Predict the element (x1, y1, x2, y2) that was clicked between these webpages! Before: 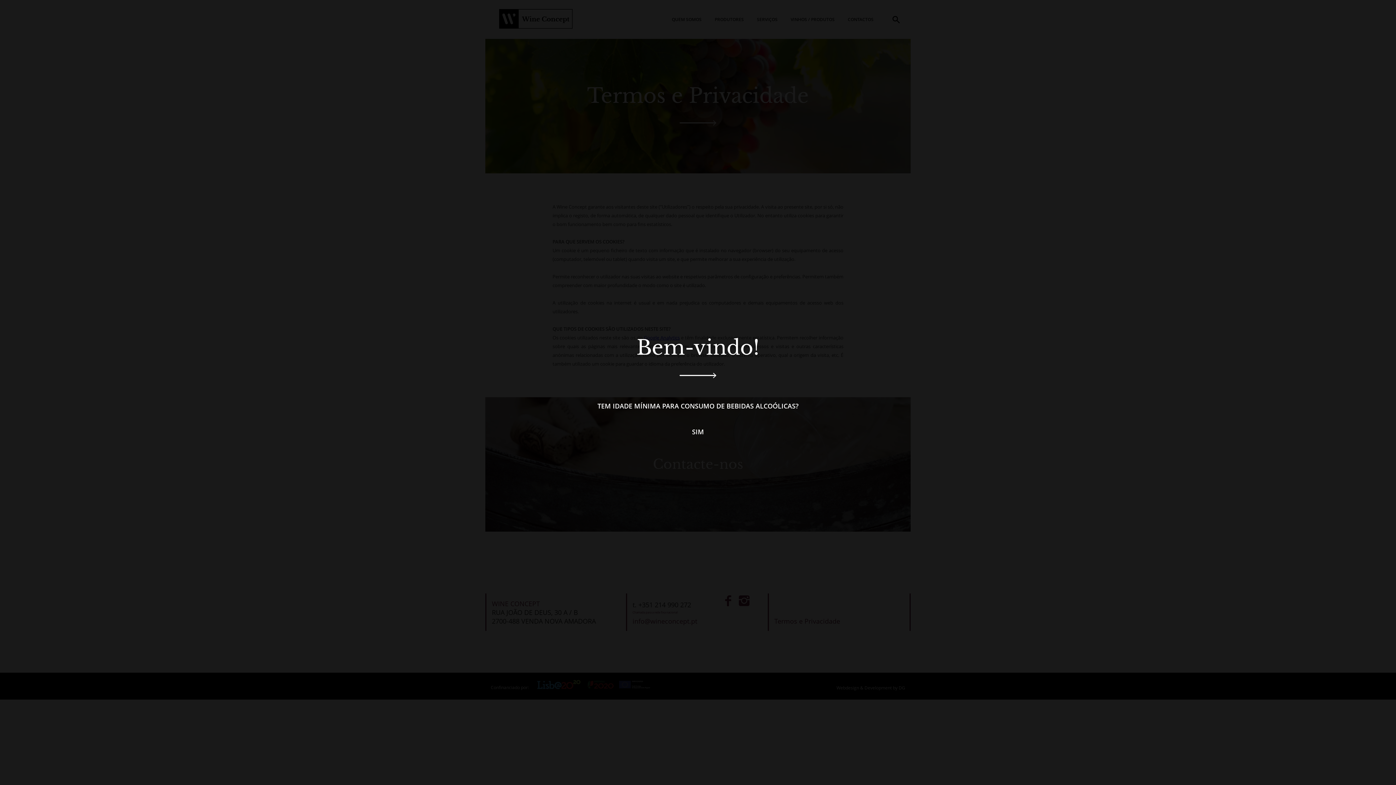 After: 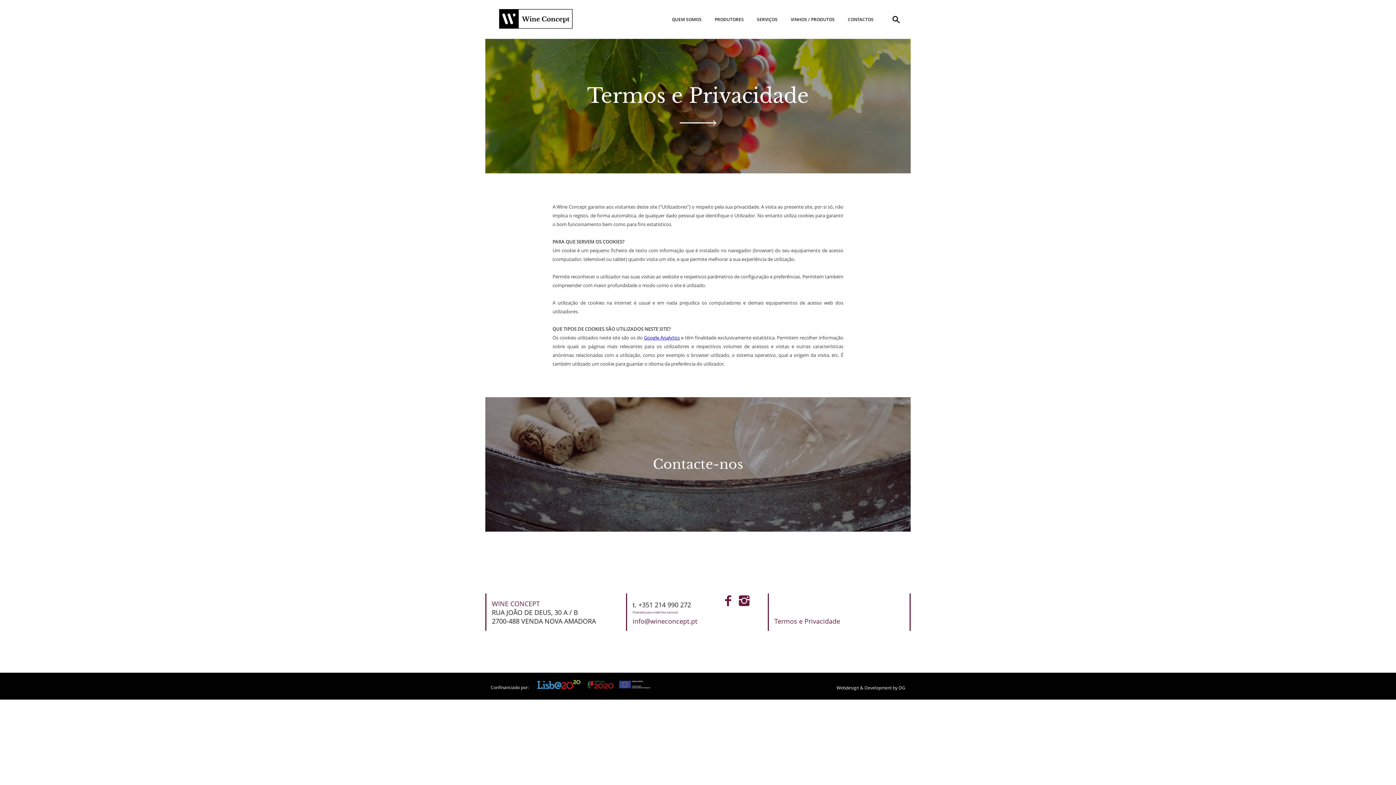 Action: label: SIM bbox: (692, 427, 704, 436)